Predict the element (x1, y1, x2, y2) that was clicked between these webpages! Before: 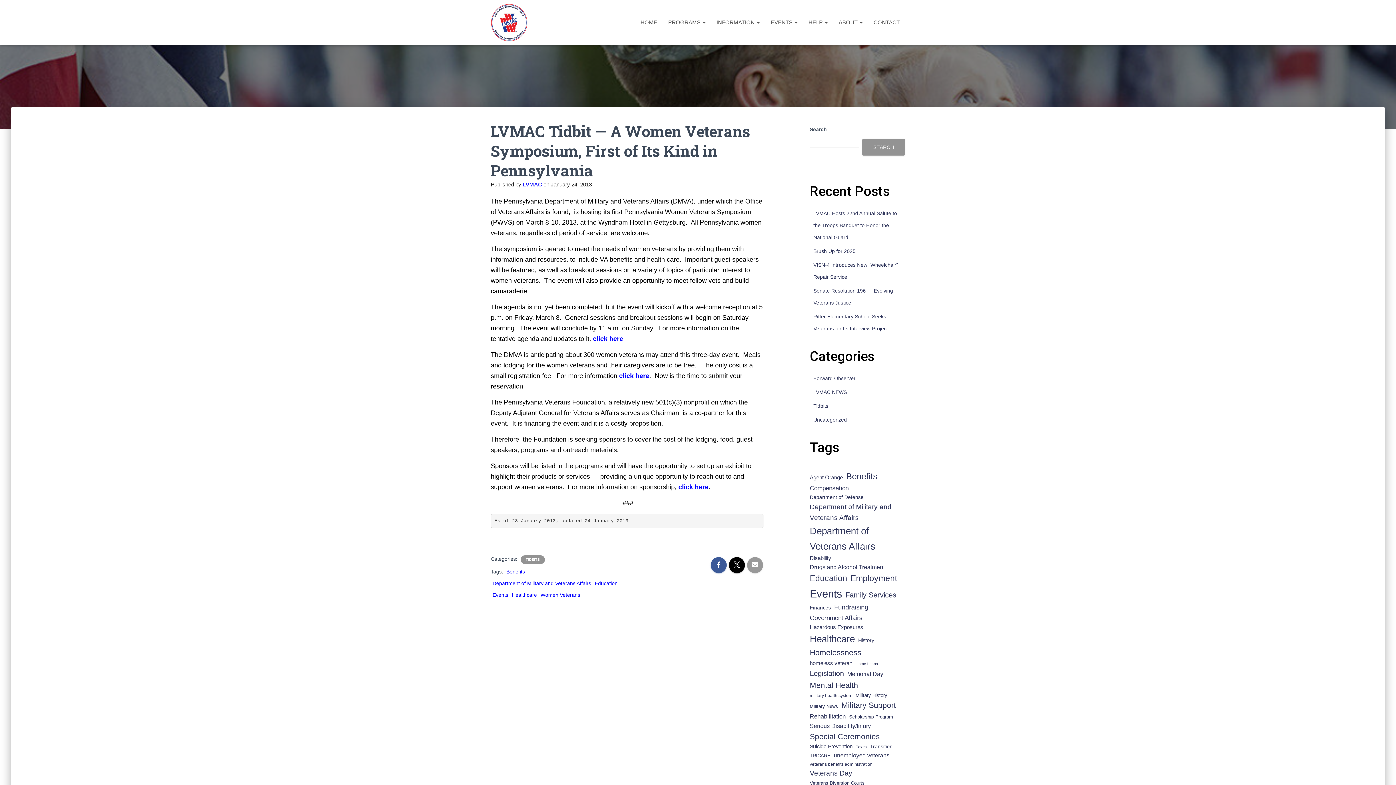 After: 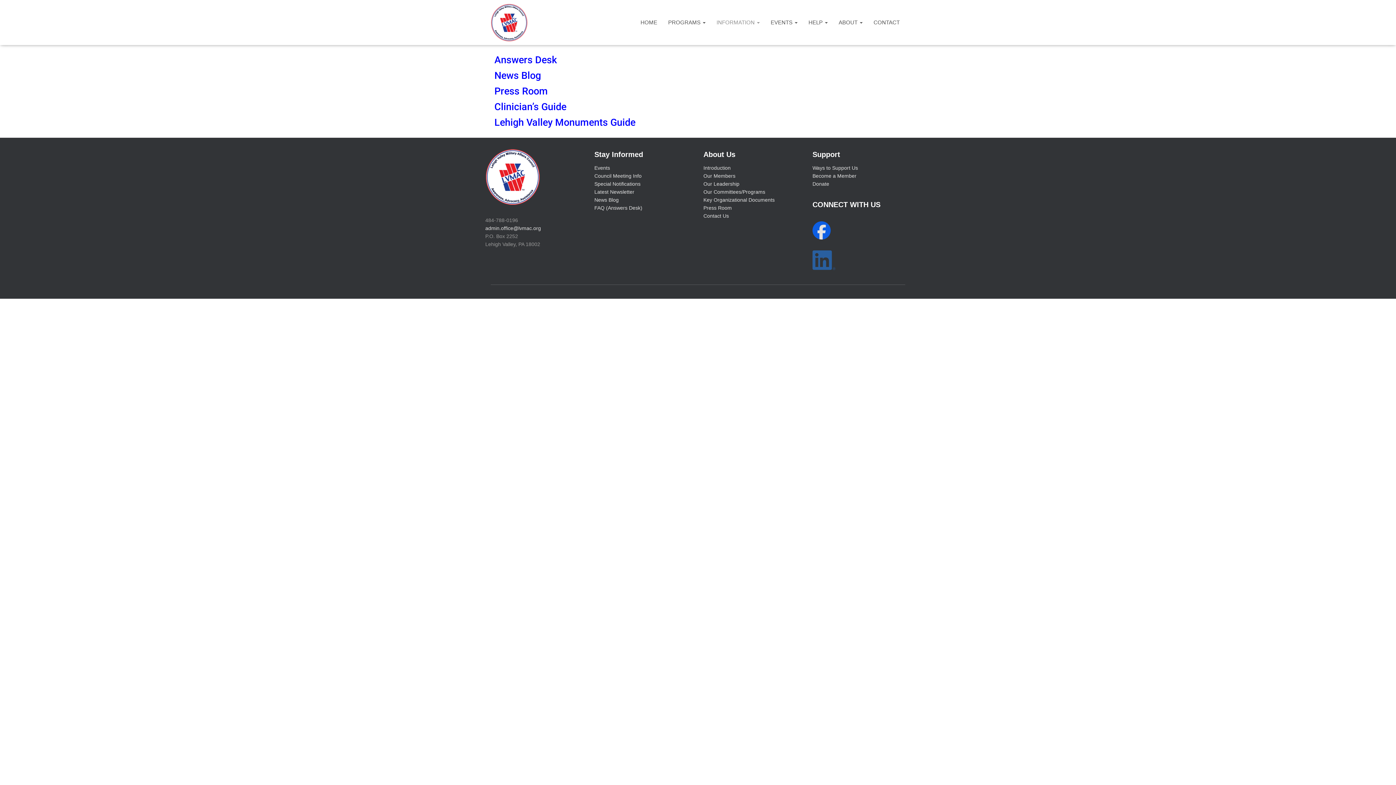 Action: label: INFORMATION  bbox: (711, 13, 765, 31)